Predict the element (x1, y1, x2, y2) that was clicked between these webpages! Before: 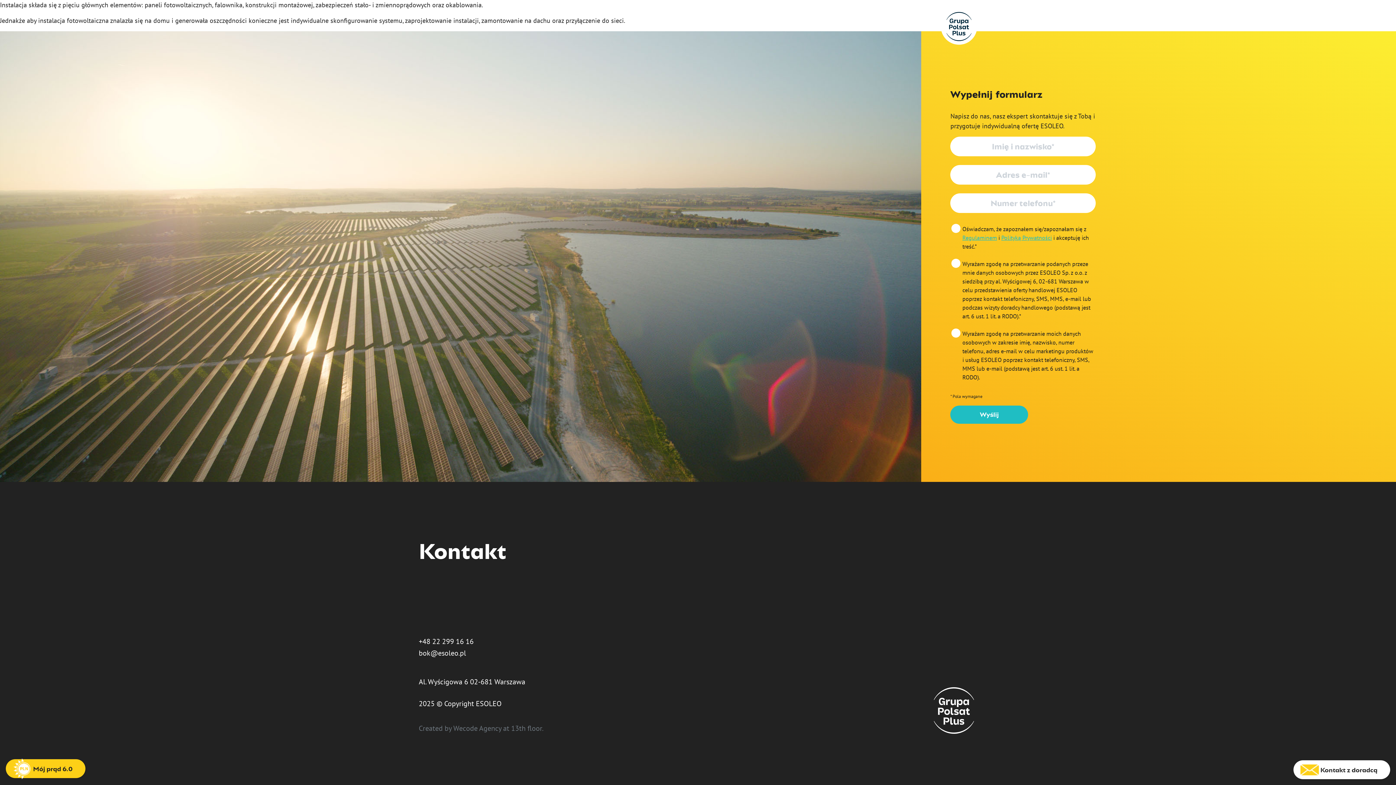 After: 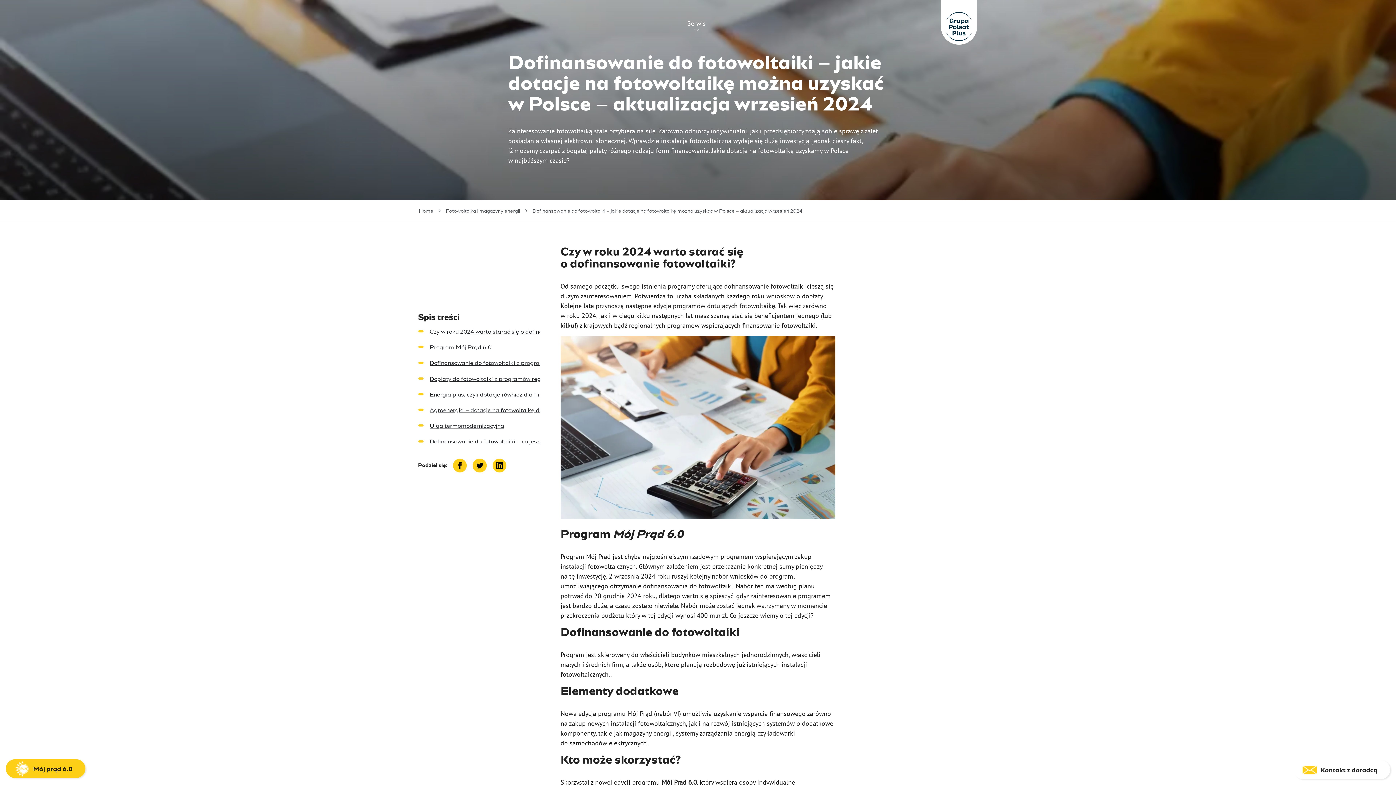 Action: bbox: (5, 759, 85, 778) label: Mój prąd 6.0